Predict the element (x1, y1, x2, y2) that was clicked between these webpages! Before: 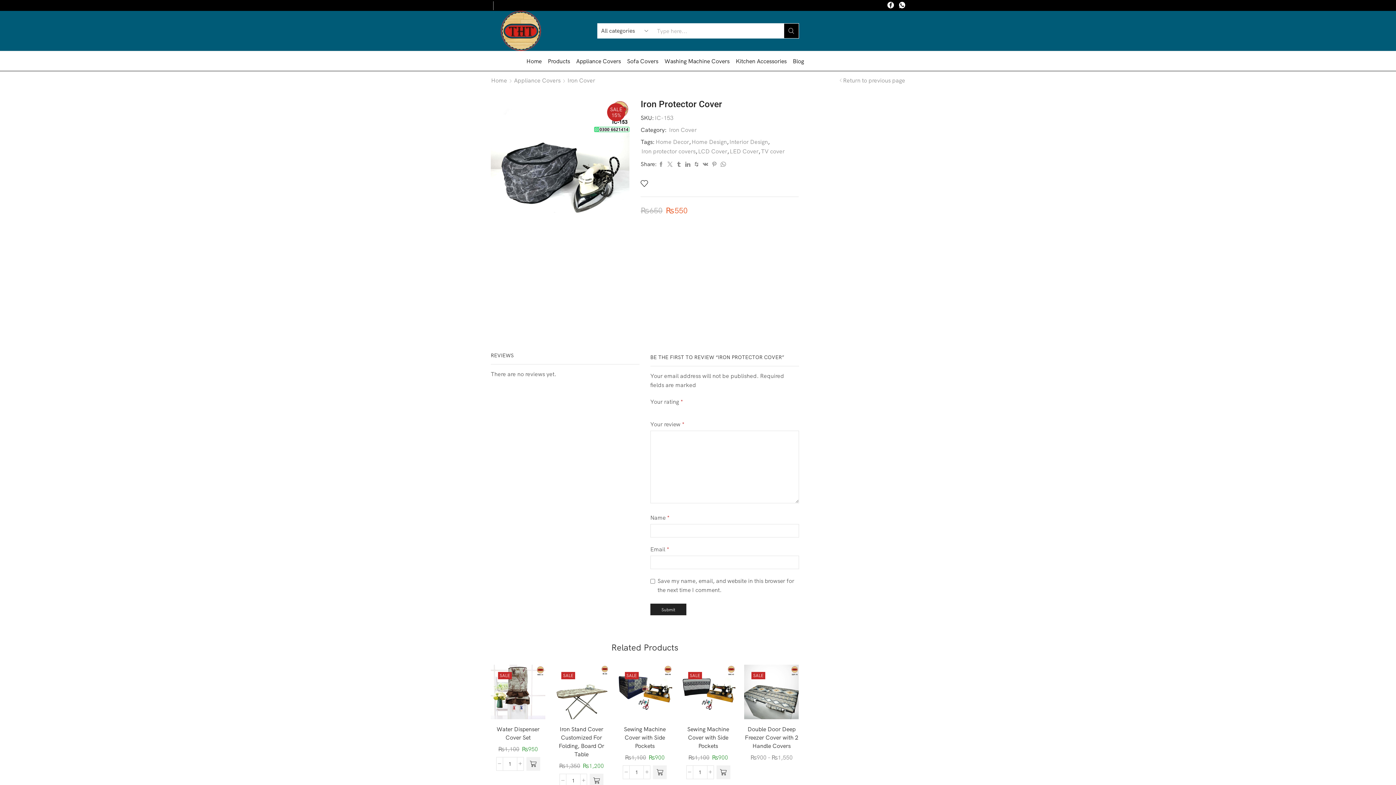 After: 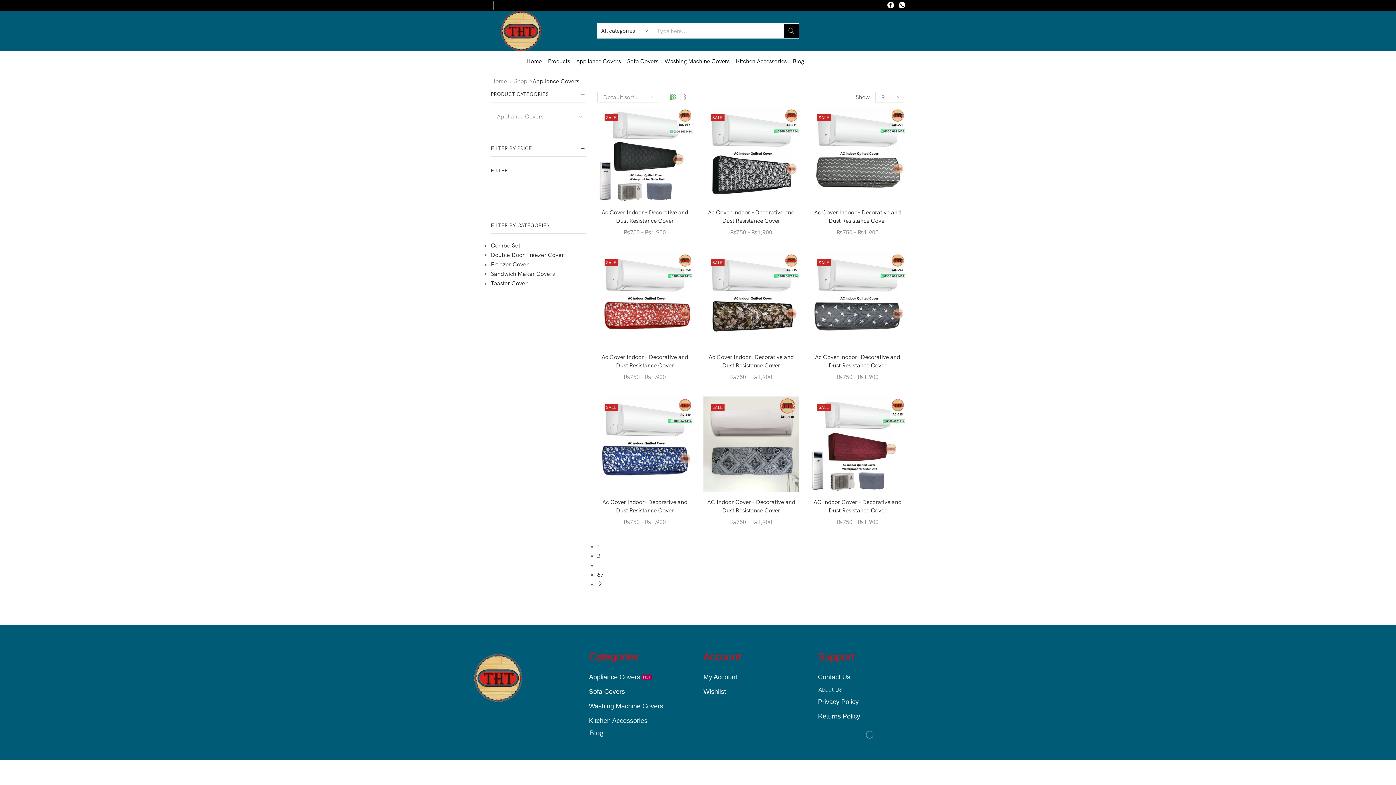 Action: label: Appliance Covers bbox: (576, 51, 621, 70)